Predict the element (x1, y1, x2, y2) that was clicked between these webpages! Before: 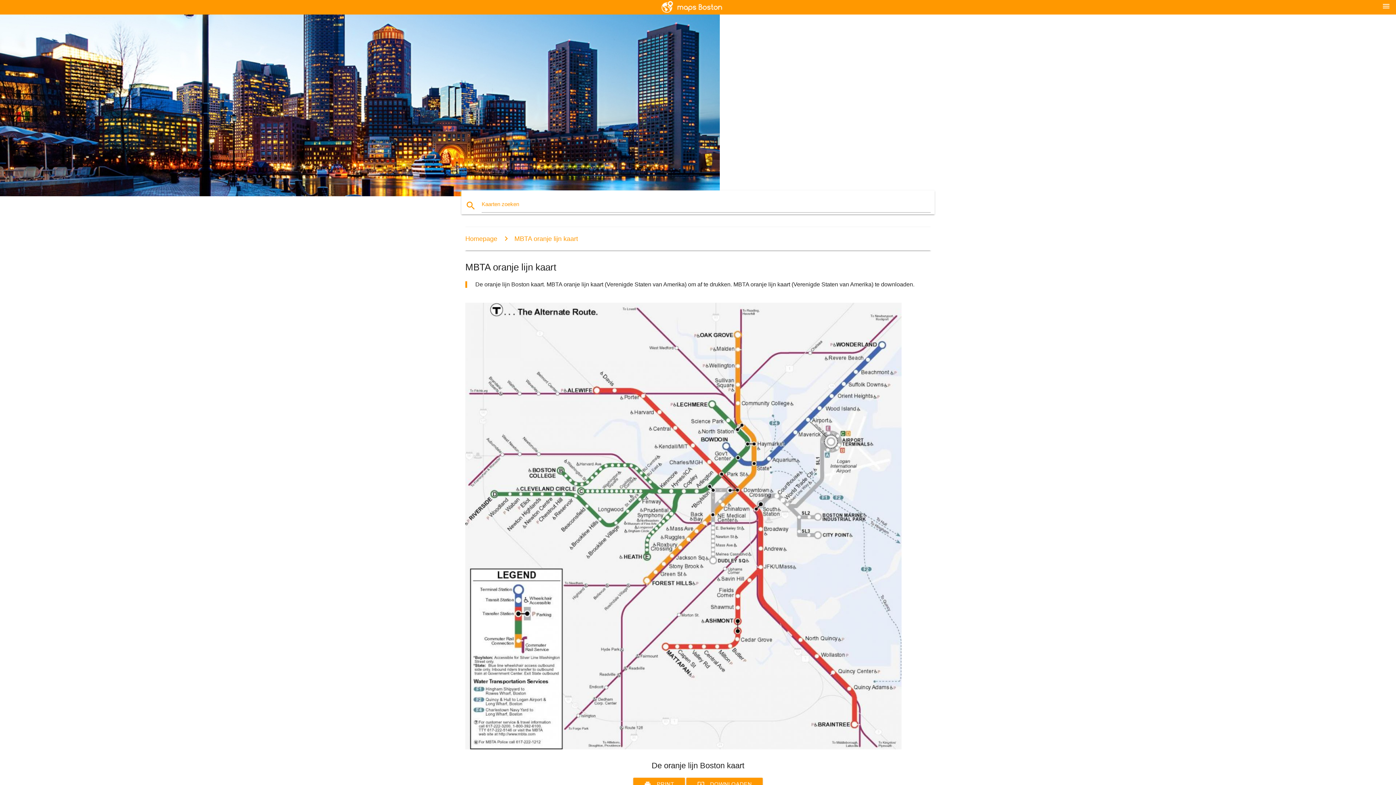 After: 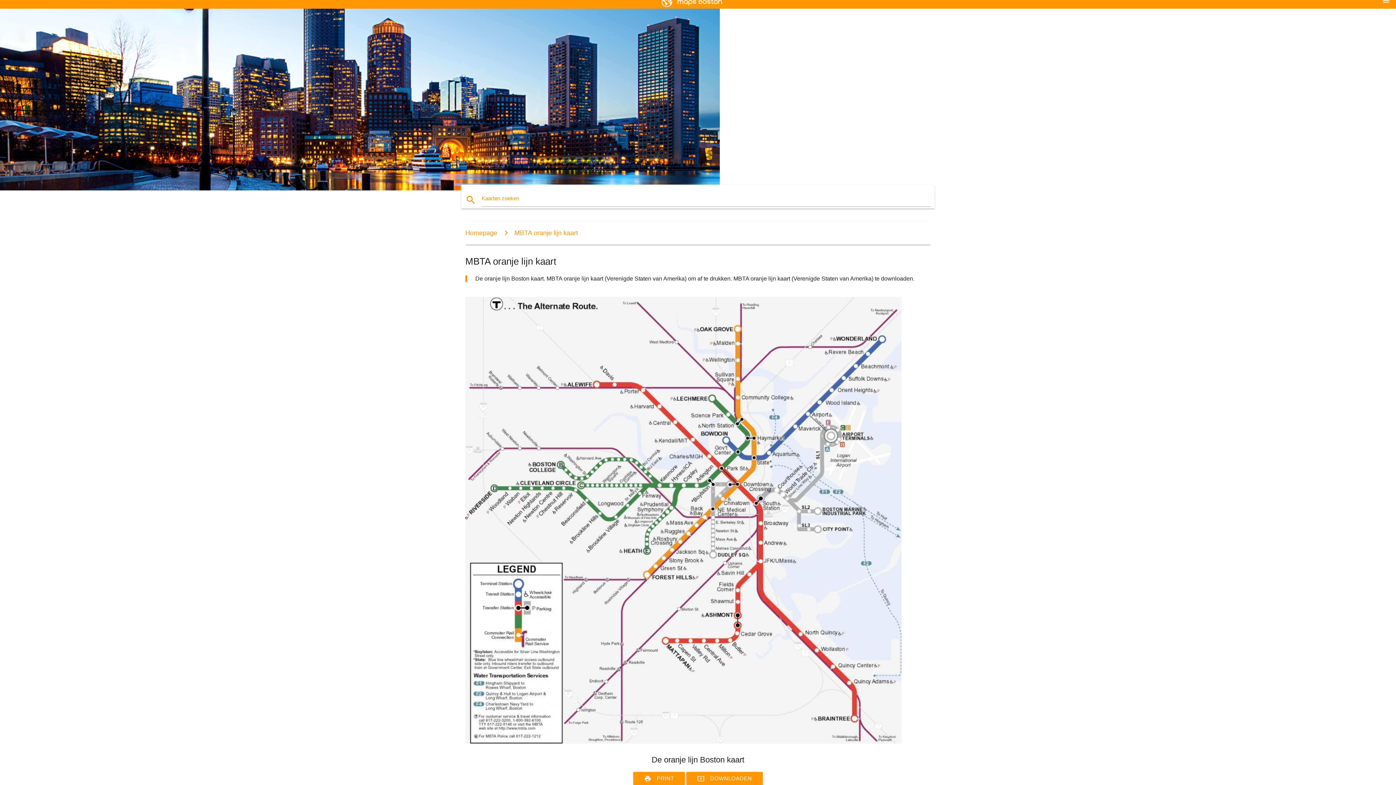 Action: label: system_update_alt
DOWNLOADEN bbox: (686, 778, 763, 791)